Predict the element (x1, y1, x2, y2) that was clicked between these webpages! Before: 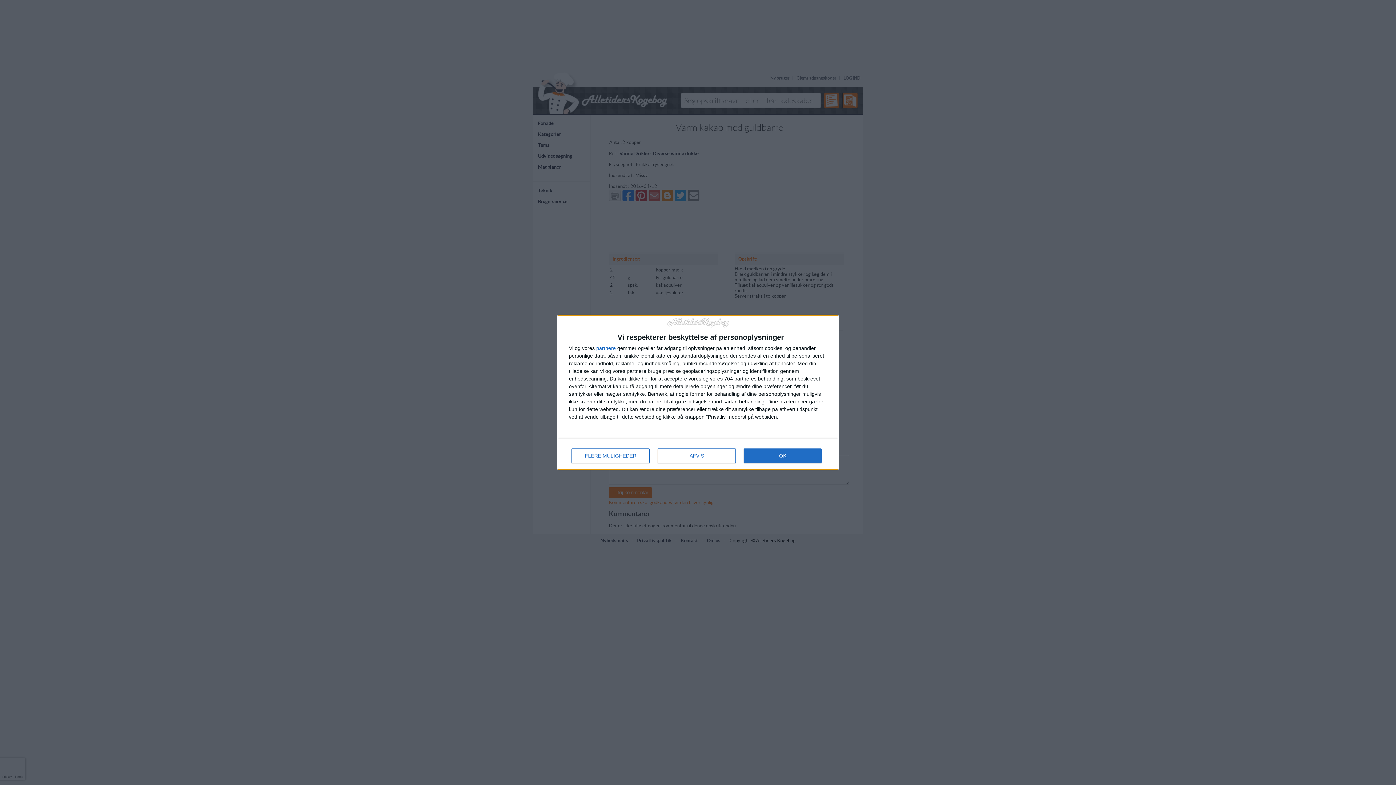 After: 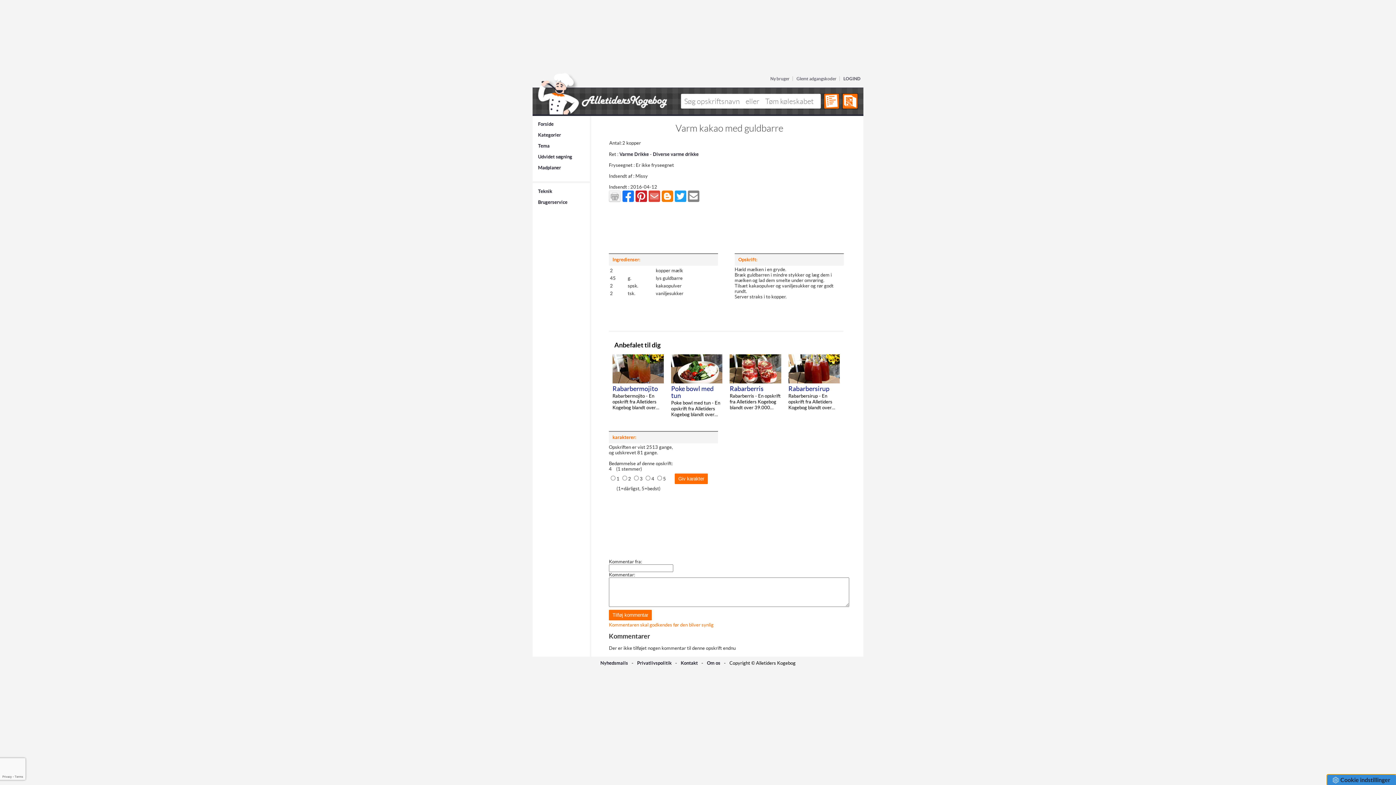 Action: label: AFVIS bbox: (657, 448, 736, 463)